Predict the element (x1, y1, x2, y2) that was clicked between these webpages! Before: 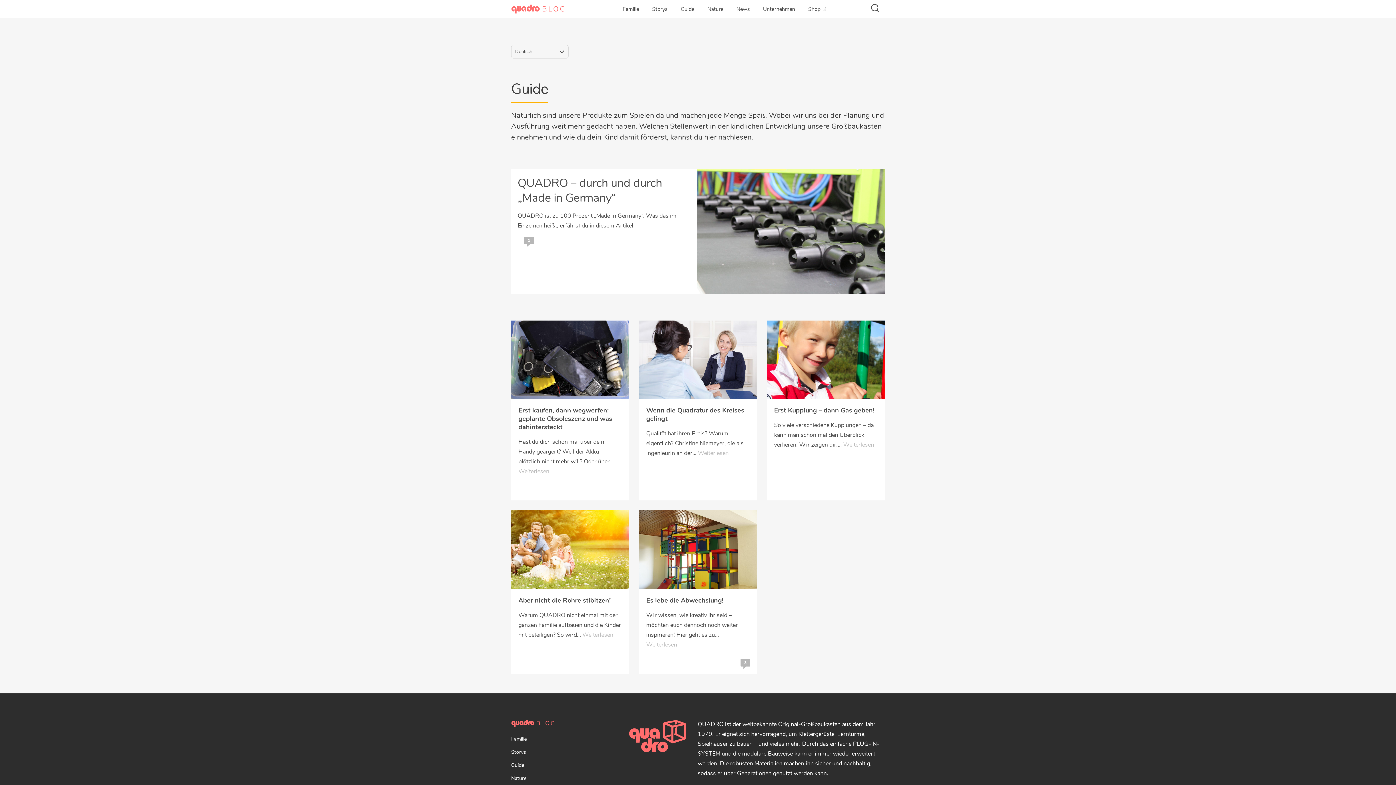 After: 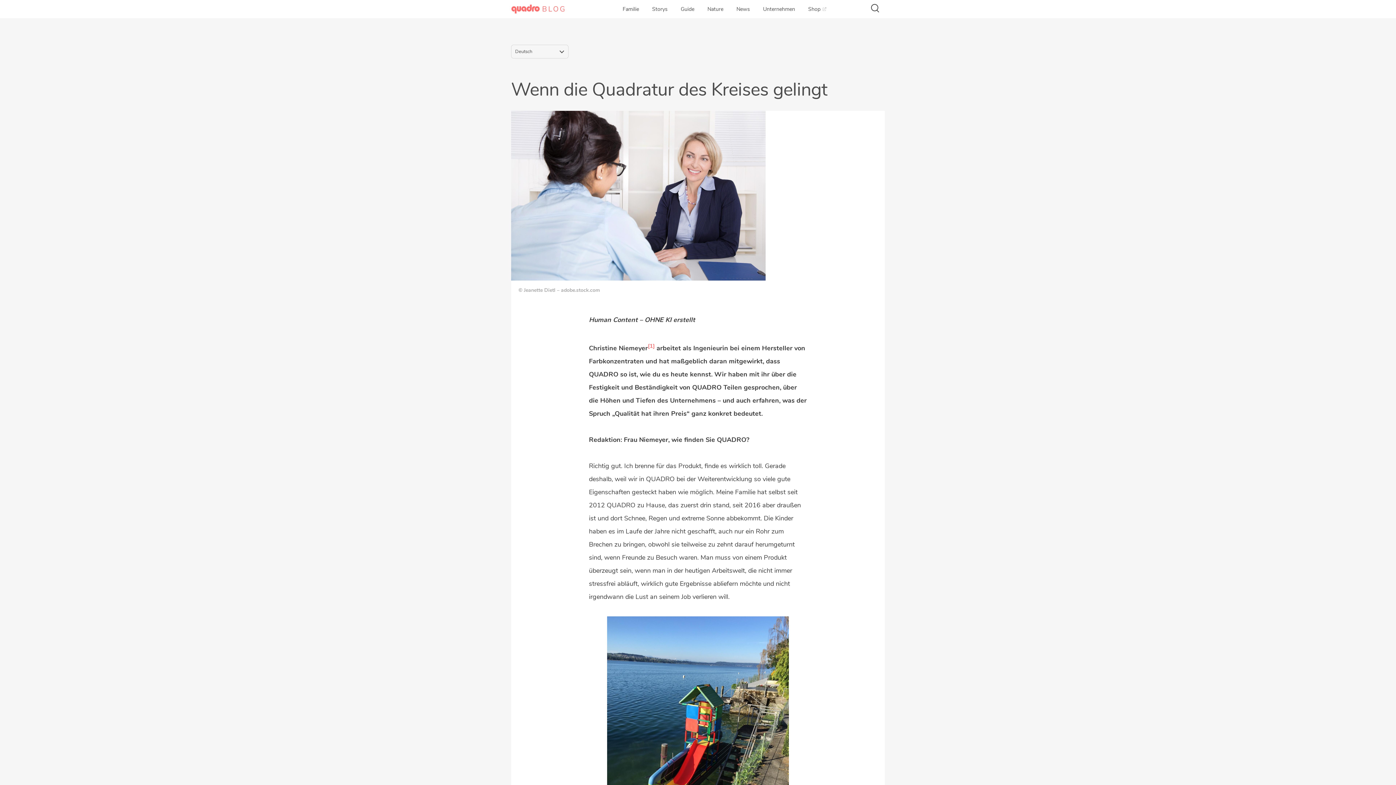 Action: label: Wenn die Quadratur des Kreises gelingt bbox: (646, 406, 749, 423)